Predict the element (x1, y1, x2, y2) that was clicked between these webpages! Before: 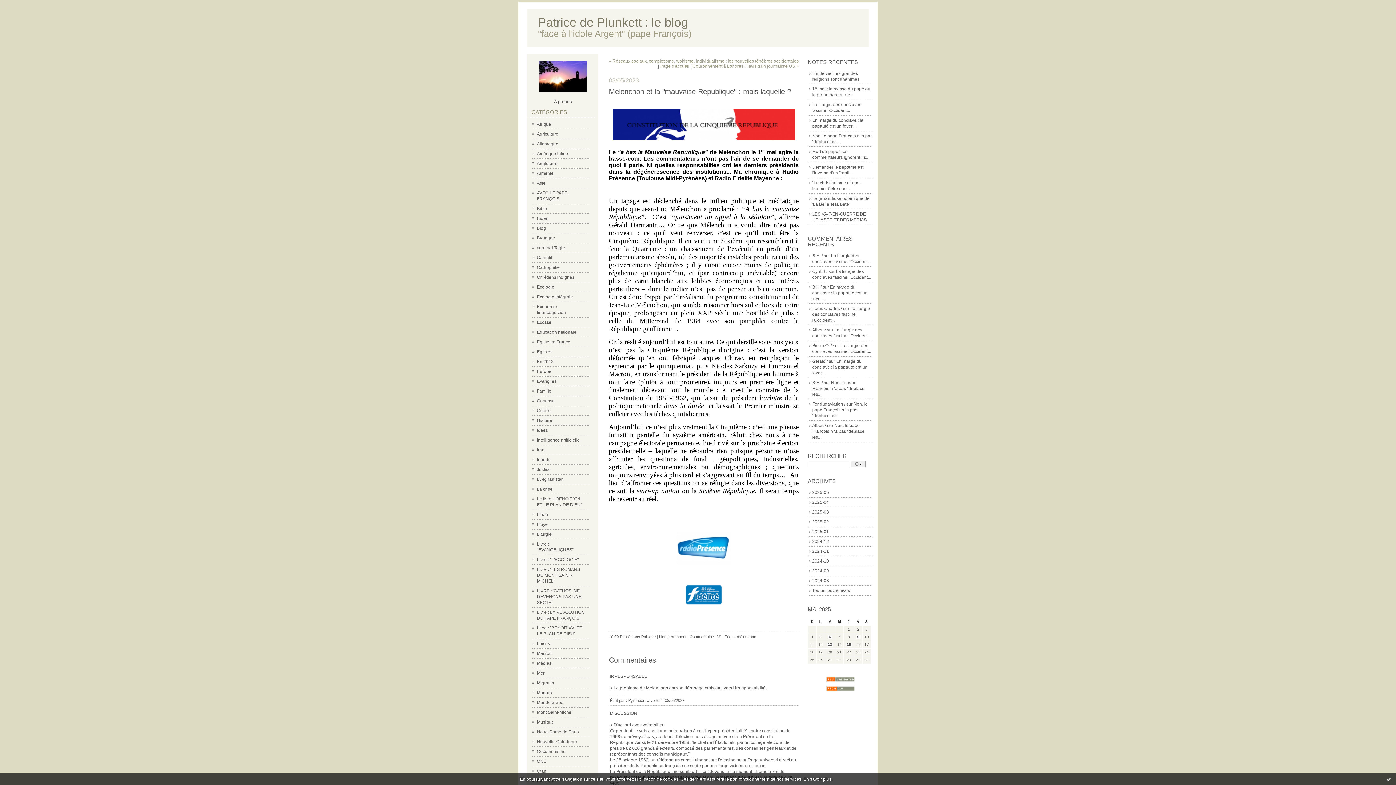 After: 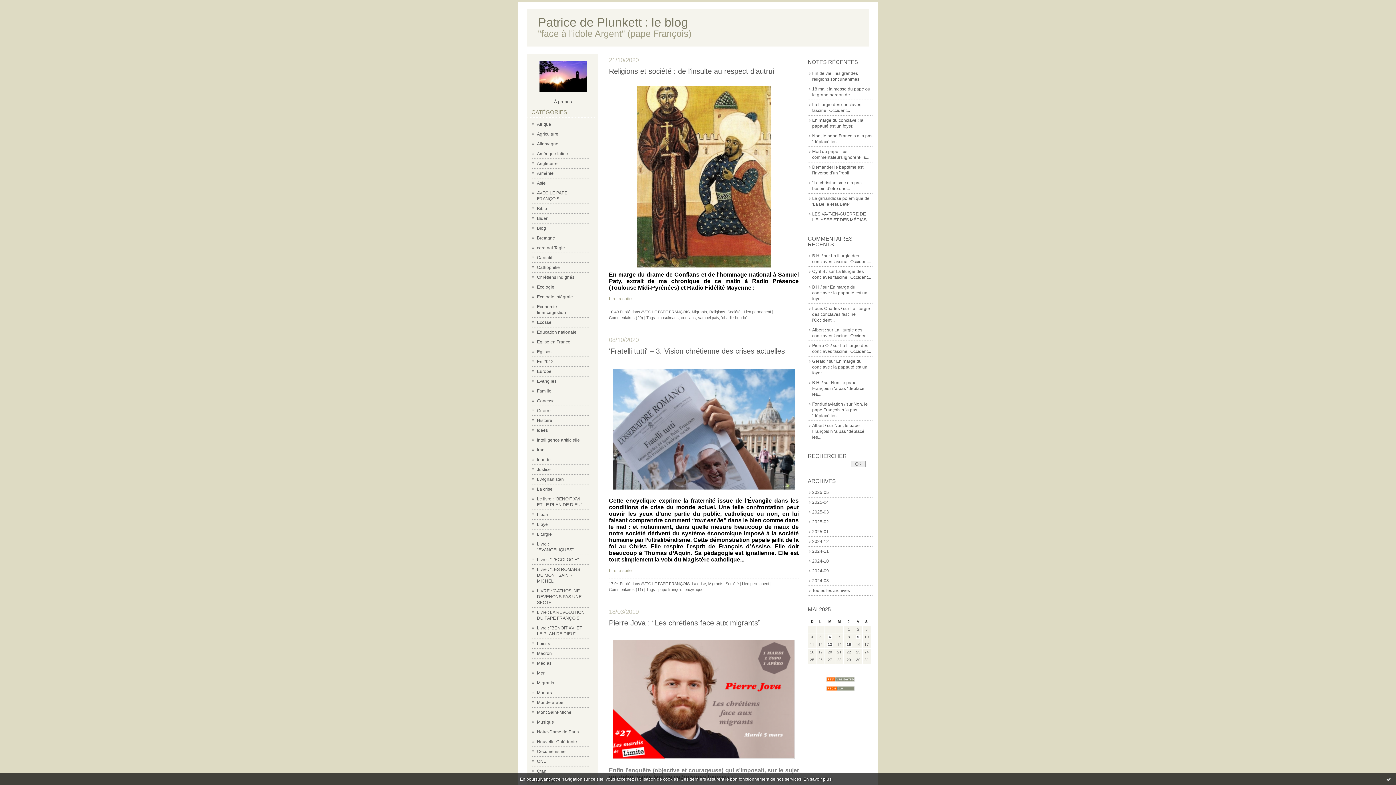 Action: bbox: (537, 680, 554, 685) label: Migrants